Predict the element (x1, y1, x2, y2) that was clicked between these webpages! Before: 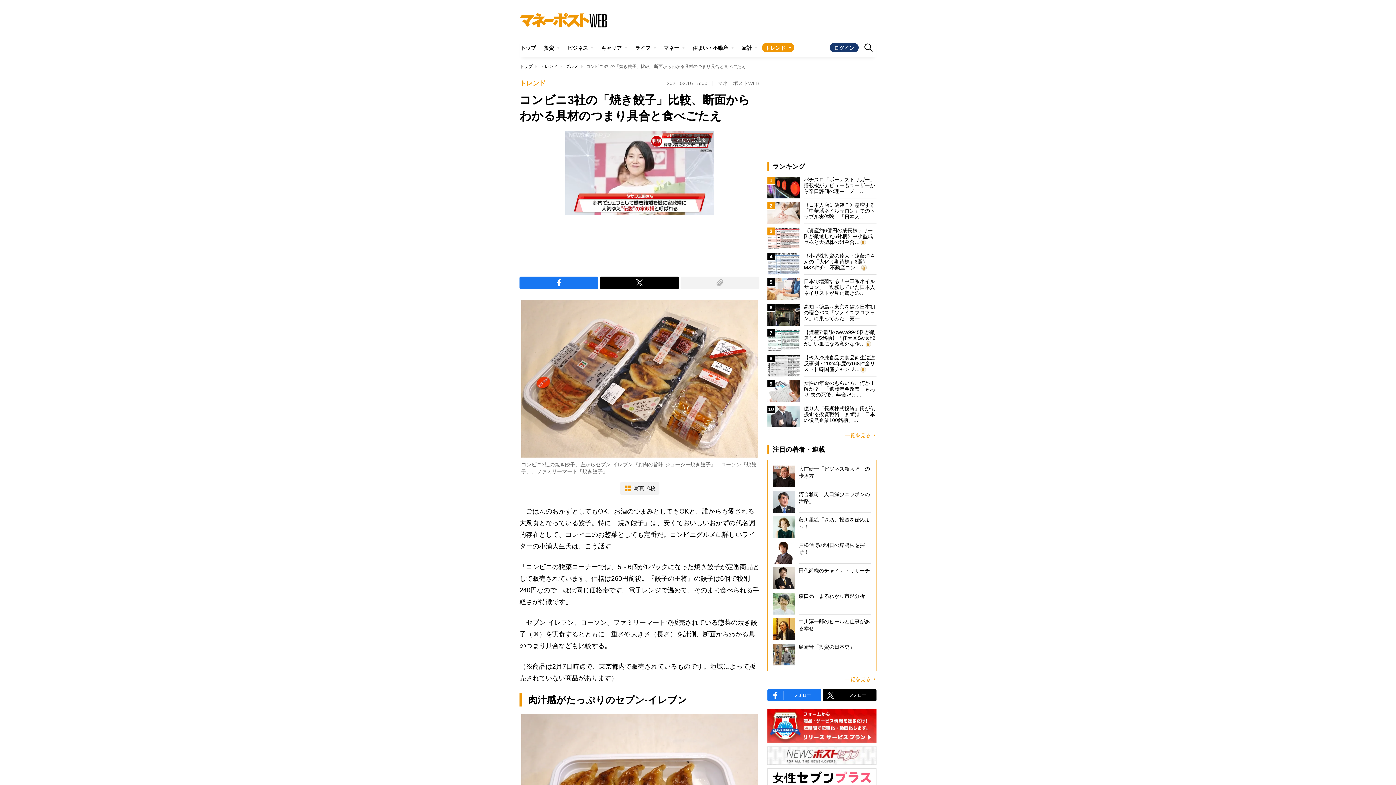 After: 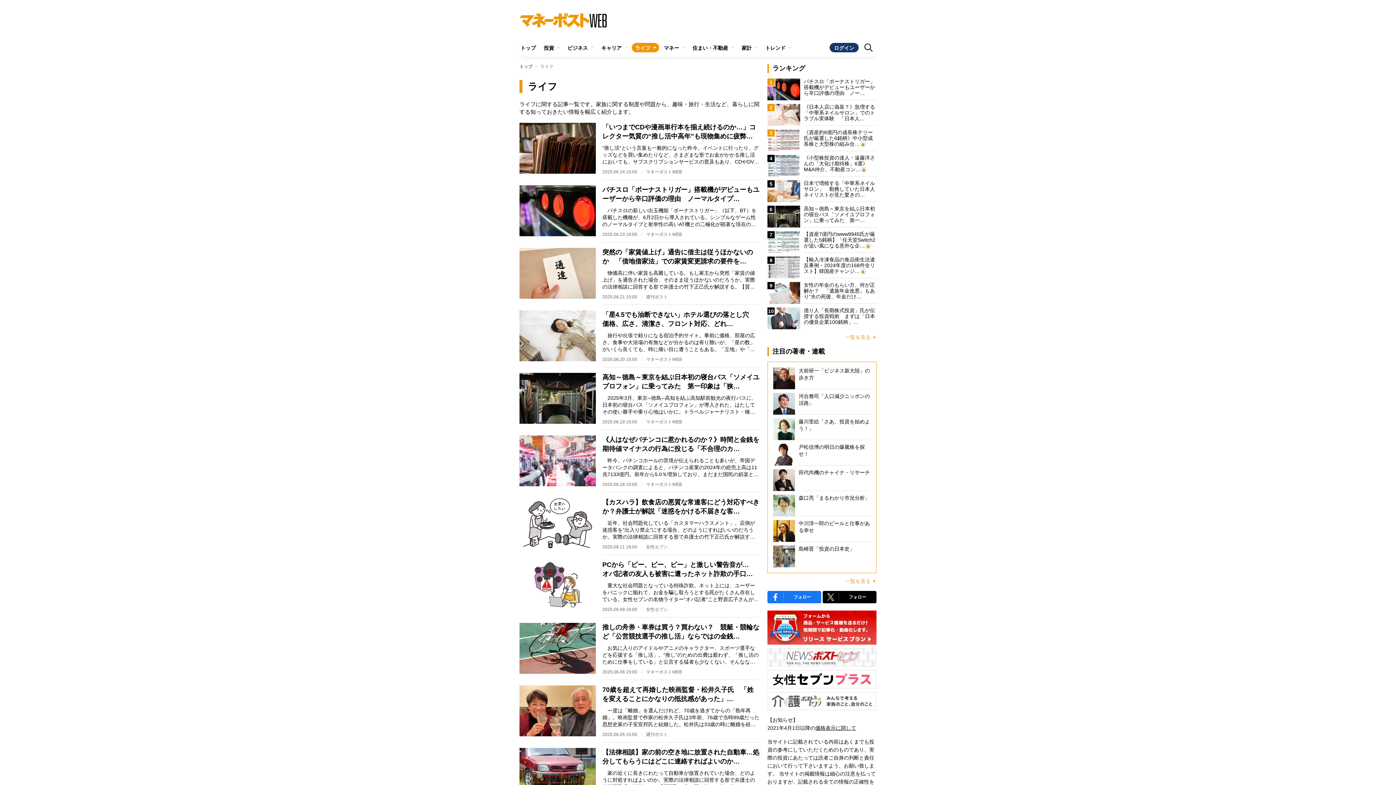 Action: label: ライフ bbox: (632, 42, 659, 52)